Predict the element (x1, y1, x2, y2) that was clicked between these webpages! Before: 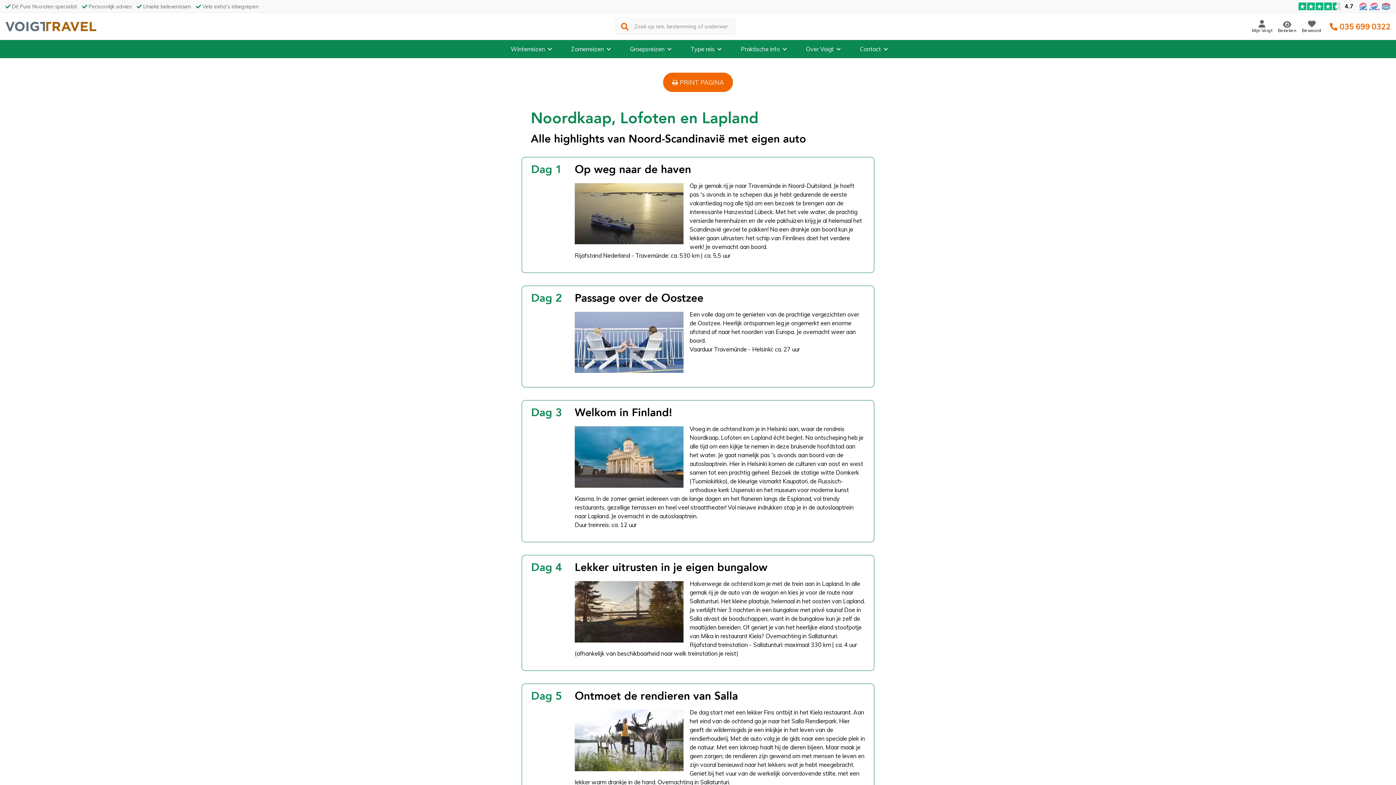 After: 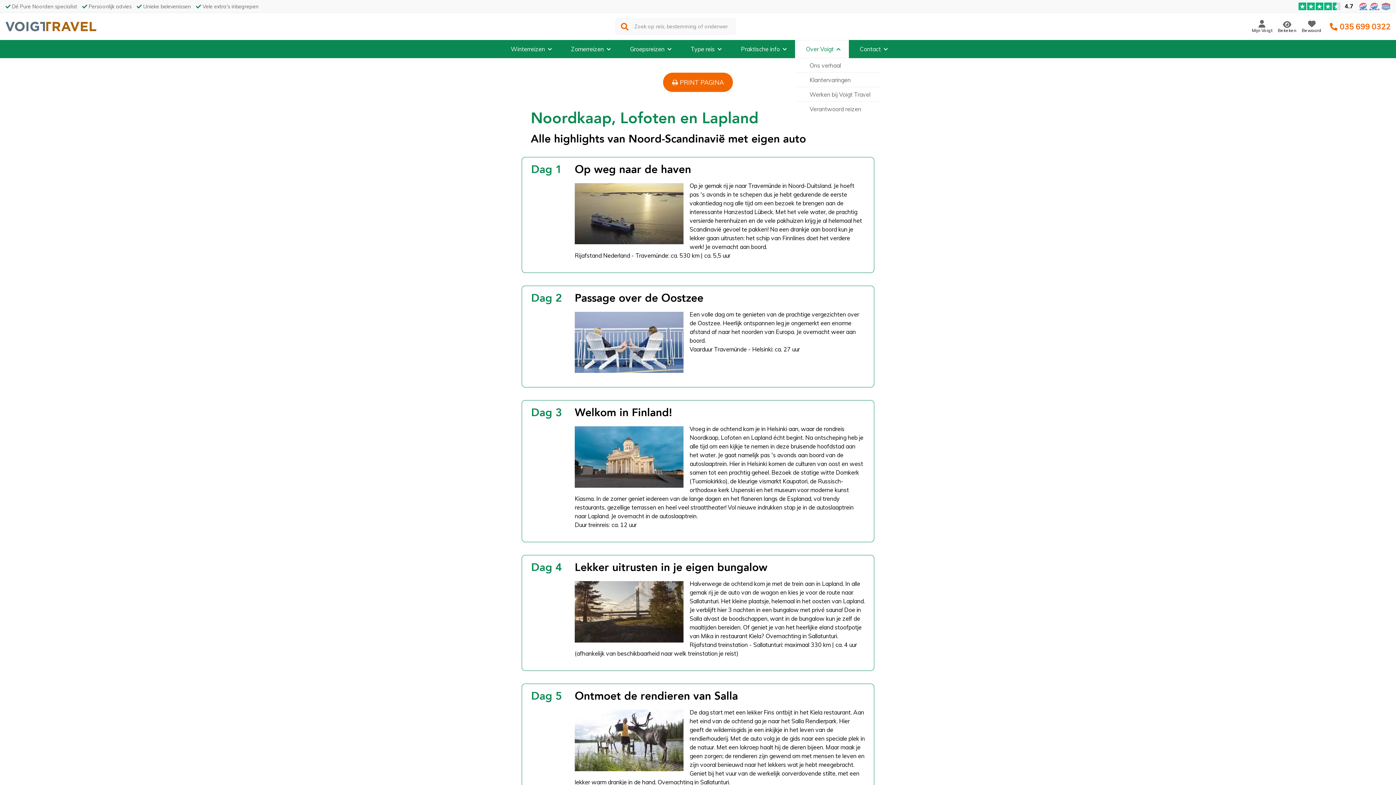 Action: bbox: (795, 40, 849, 58) label: Over Voigt